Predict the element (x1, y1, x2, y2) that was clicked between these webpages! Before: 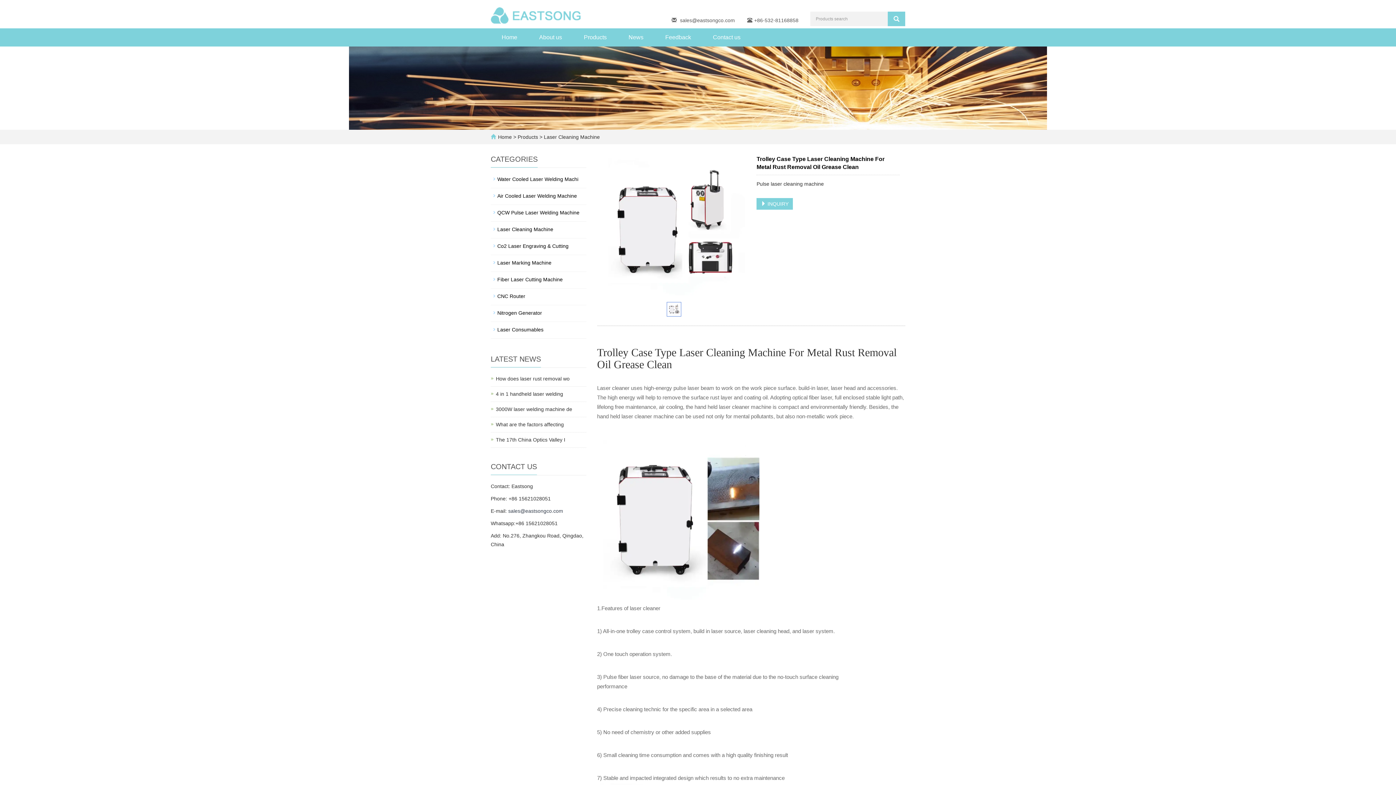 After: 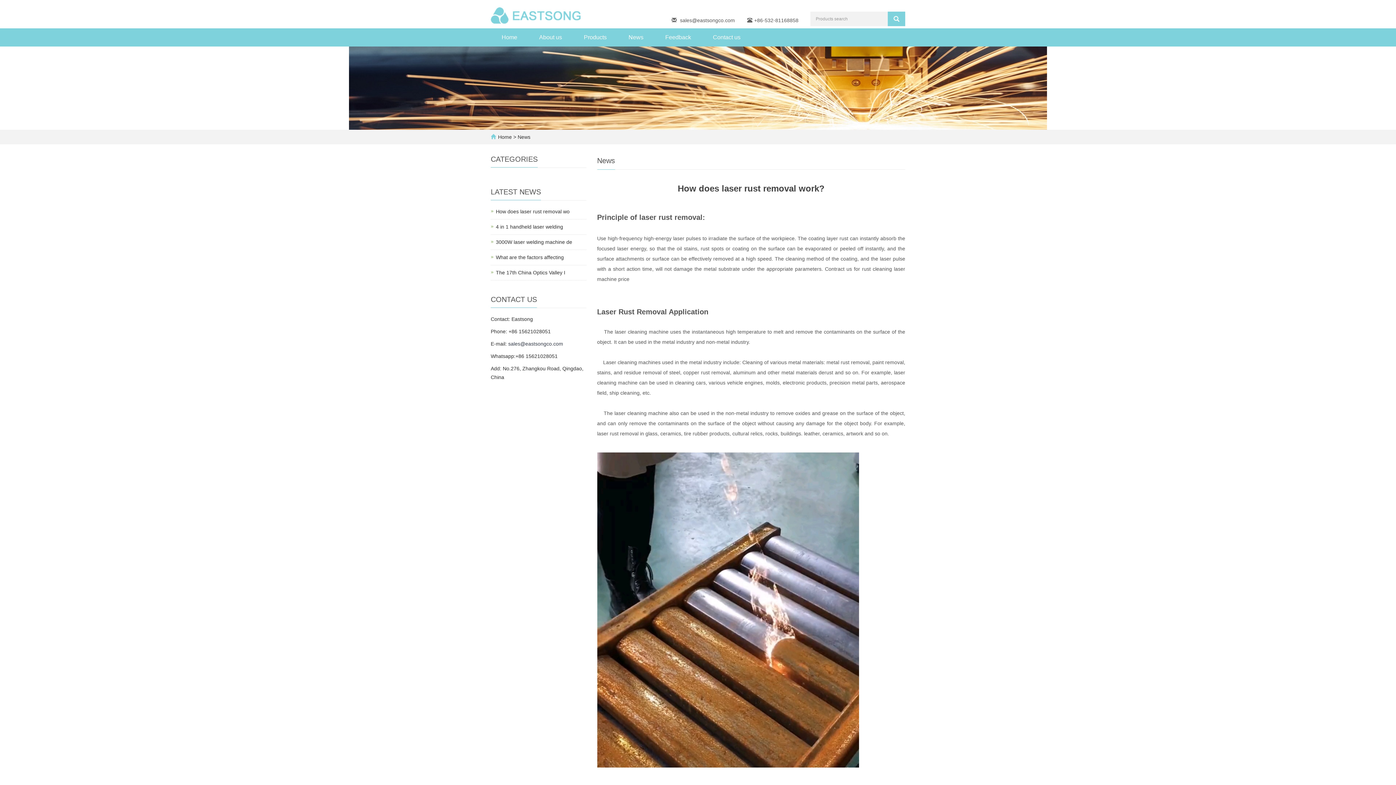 Action: label: How does laser rust removal wo bbox: (496, 376, 569, 381)